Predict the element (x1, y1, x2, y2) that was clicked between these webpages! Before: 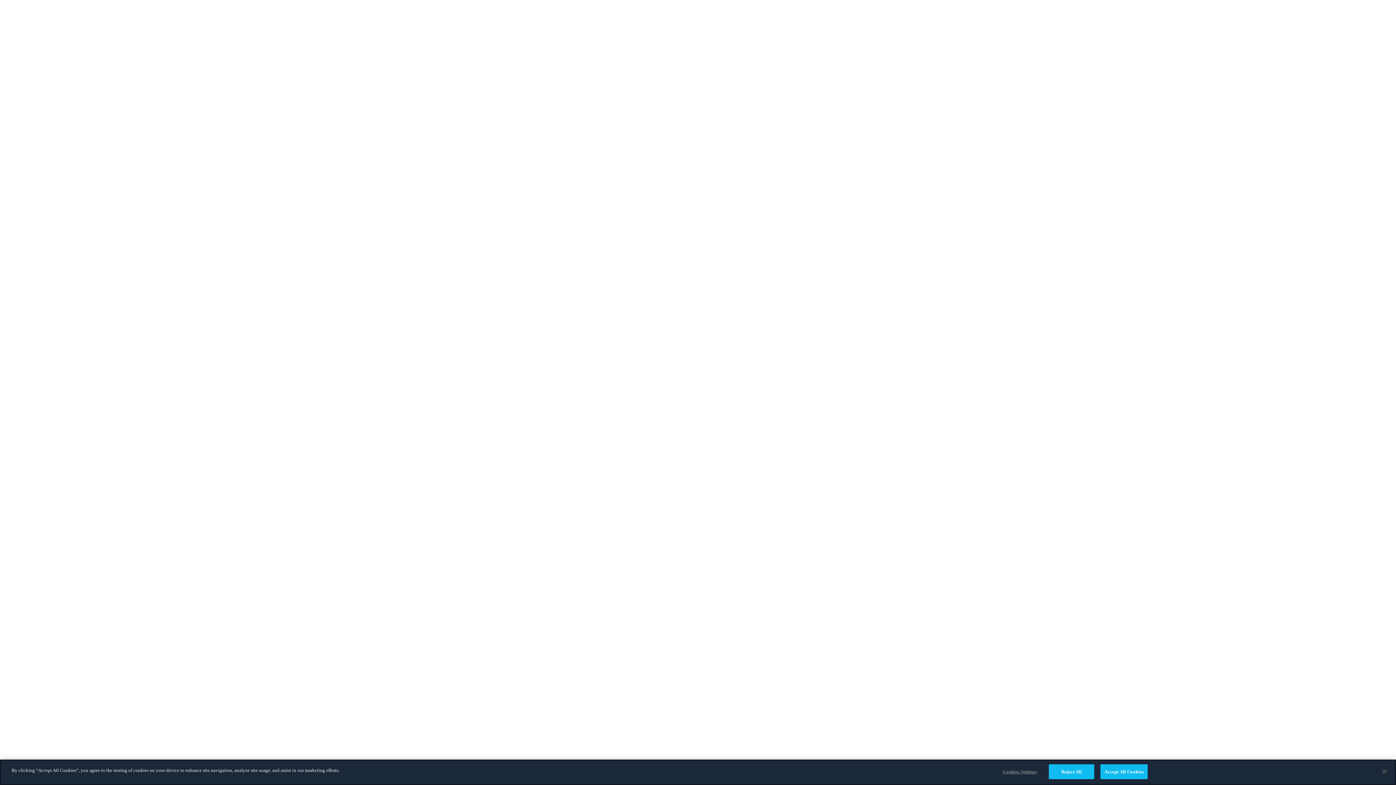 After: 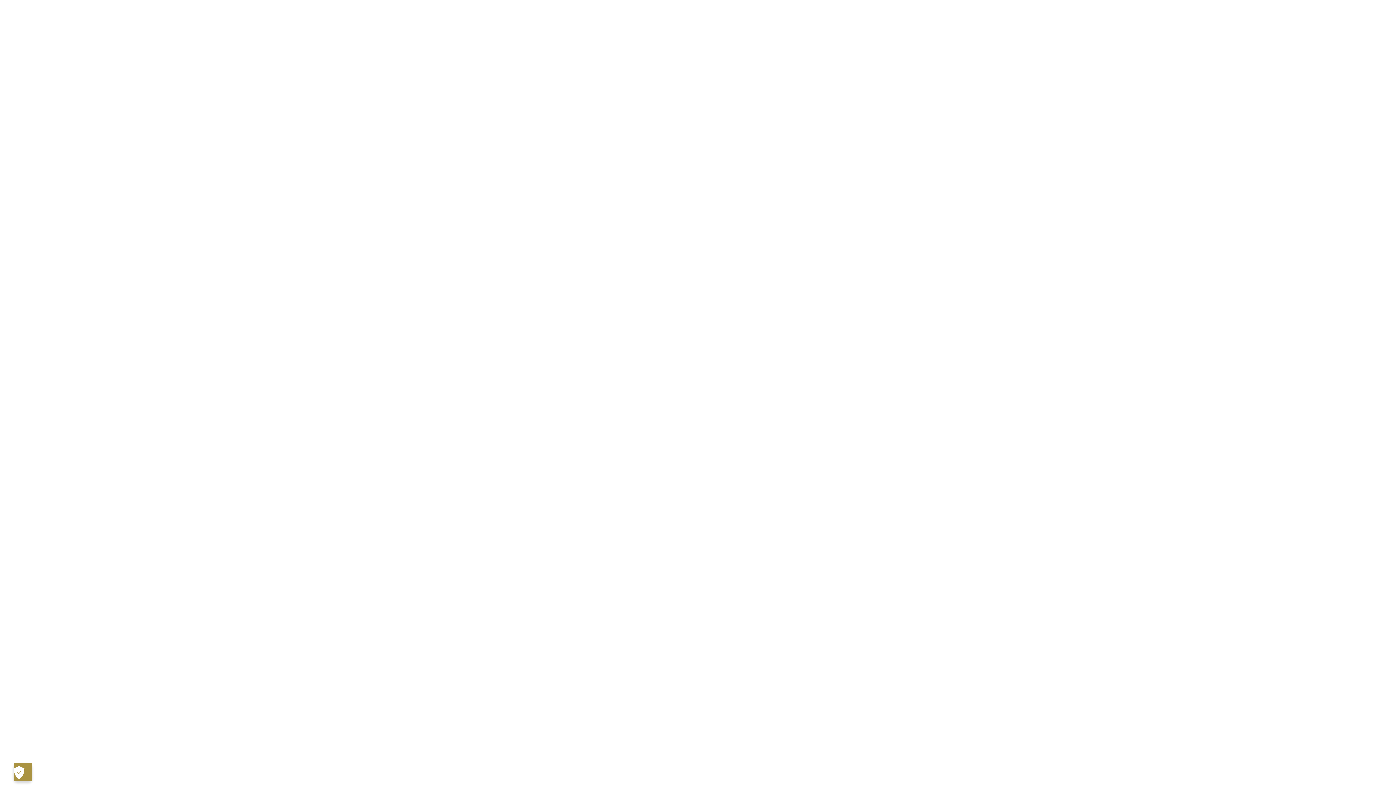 Action: label: Close bbox: (1376, 770, 1392, 786)